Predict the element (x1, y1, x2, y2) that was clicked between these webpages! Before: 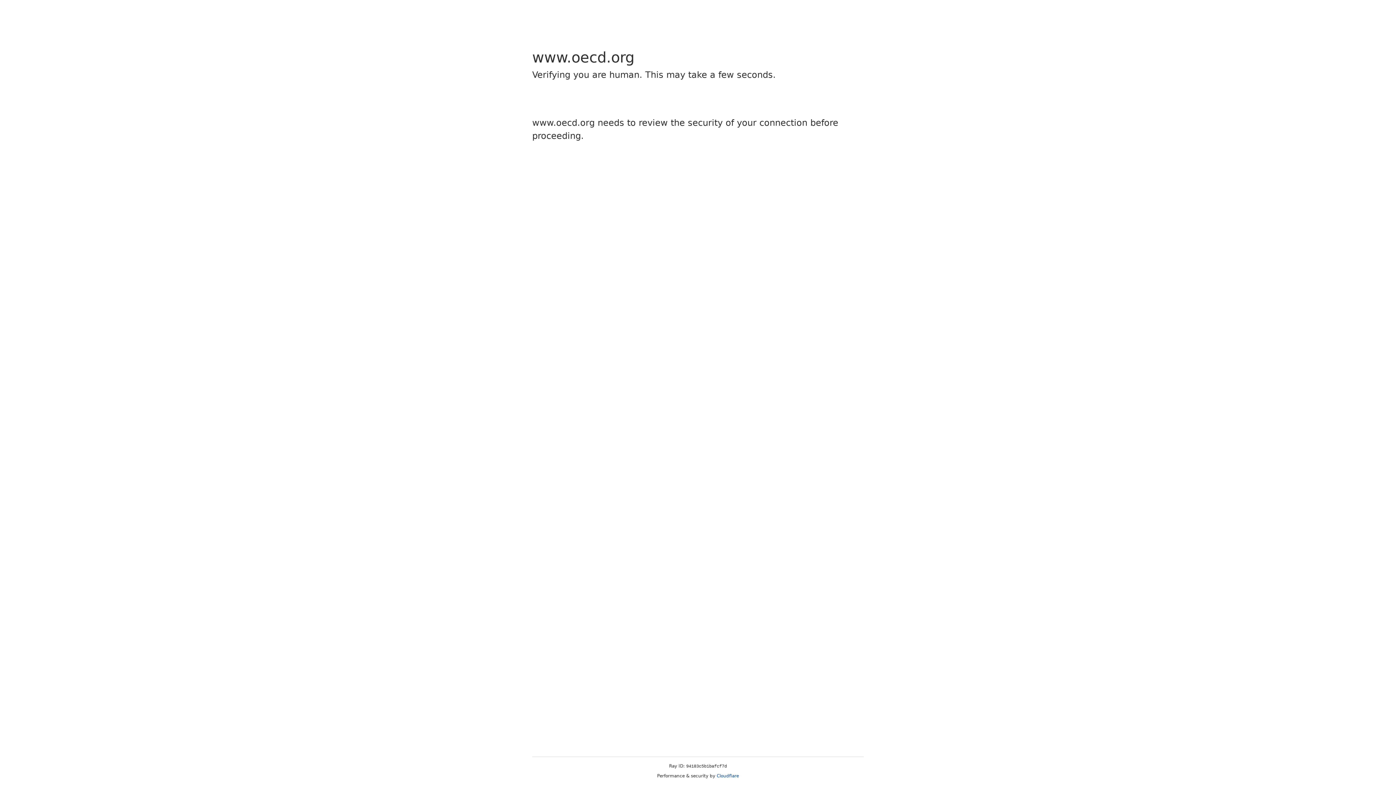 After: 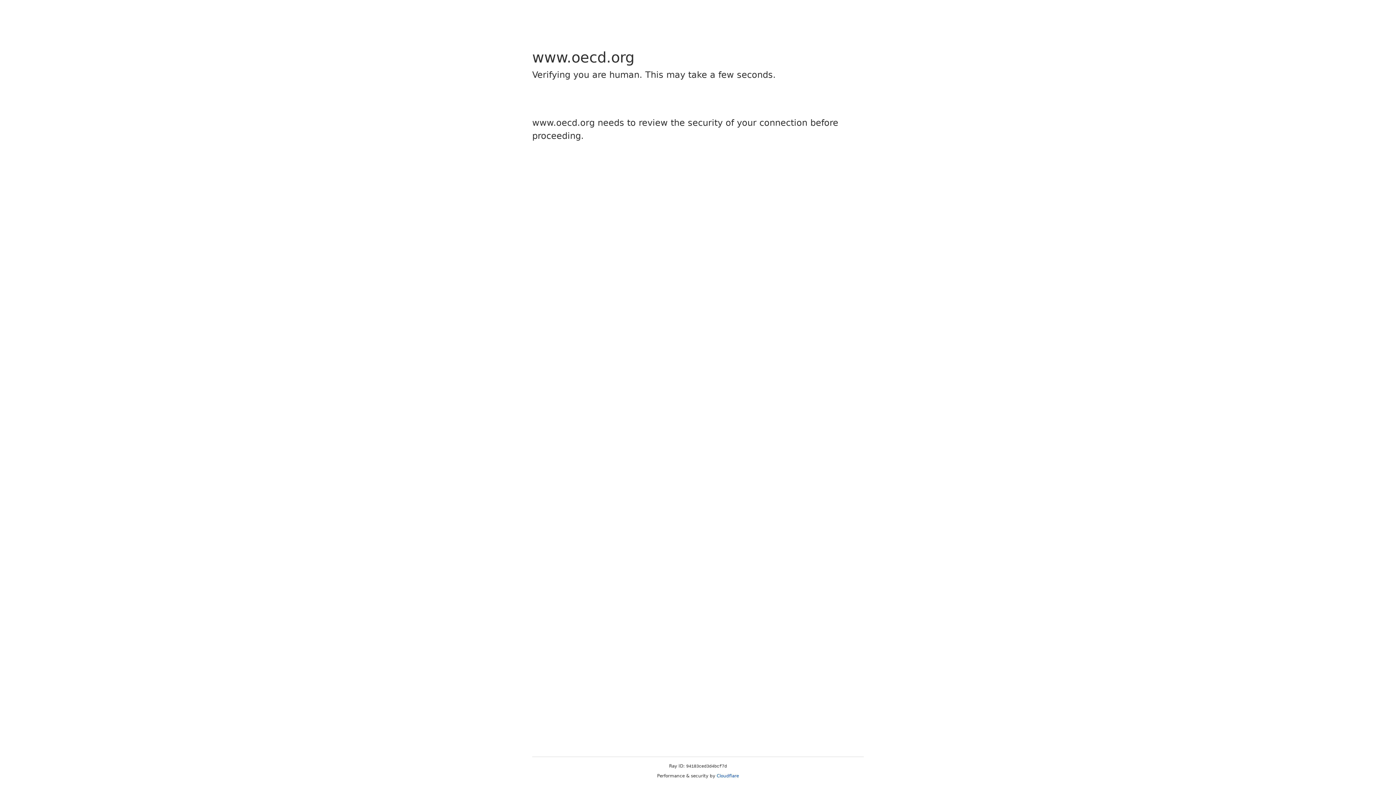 Action: bbox: (716, 773, 739, 778) label: Cloudflare